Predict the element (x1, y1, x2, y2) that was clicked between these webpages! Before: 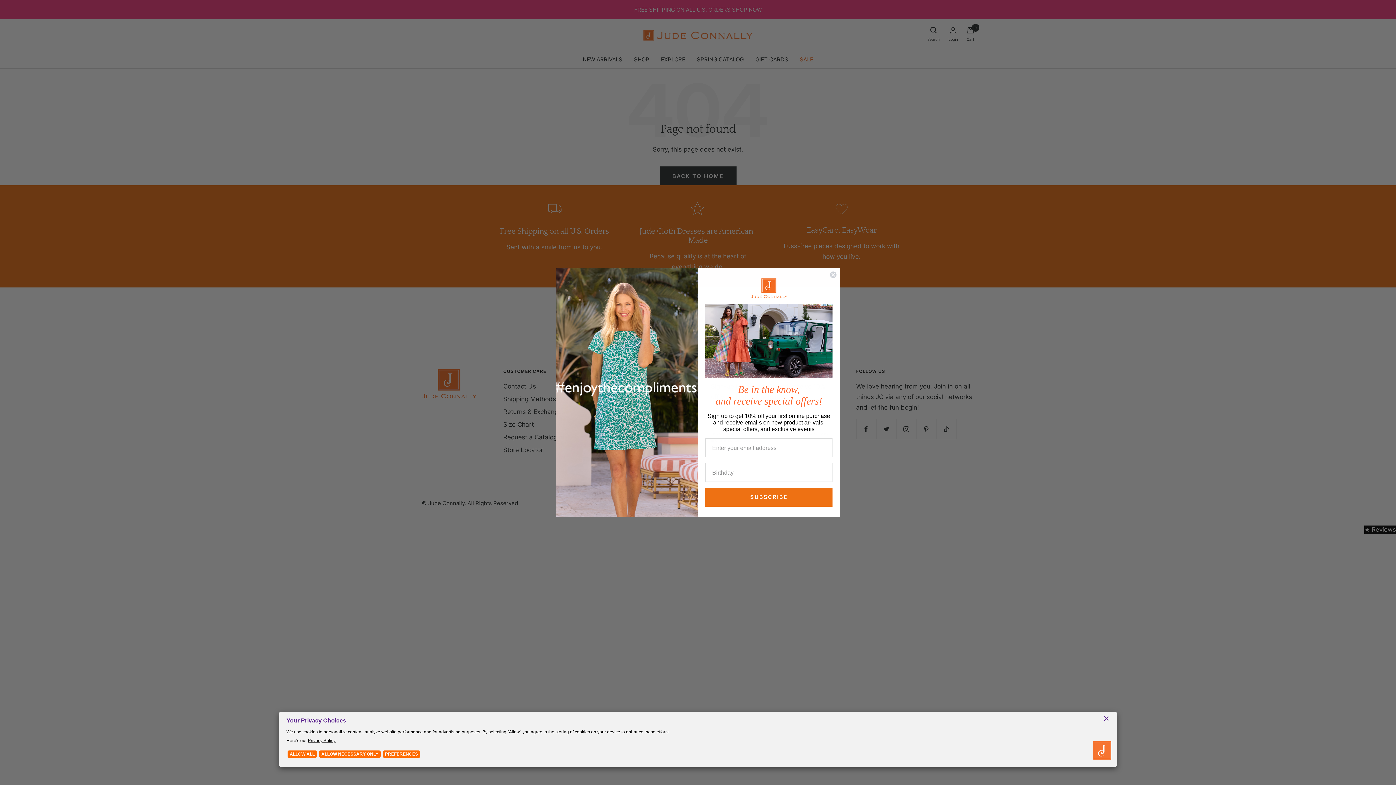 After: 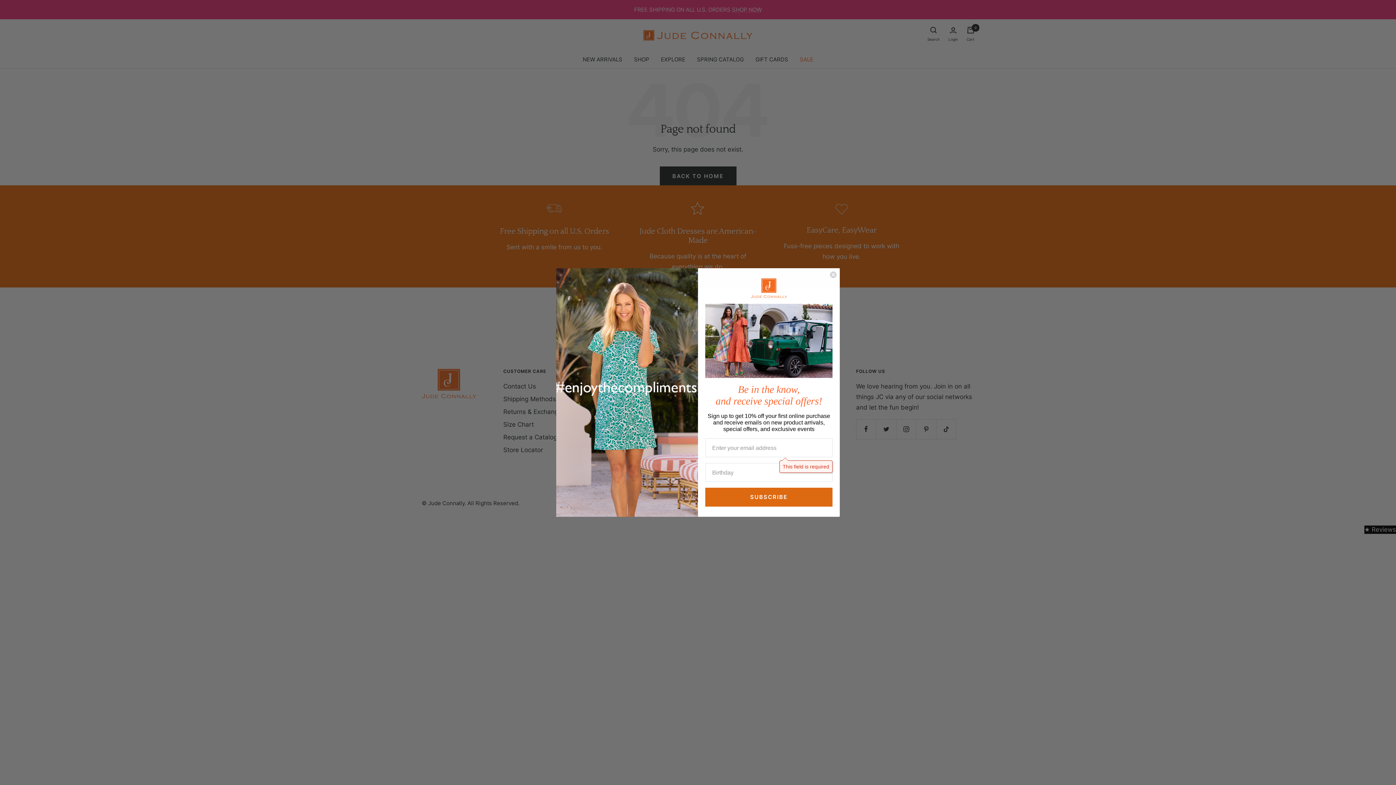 Action: label: SUBSCRIBE bbox: (705, 445, 832, 464)